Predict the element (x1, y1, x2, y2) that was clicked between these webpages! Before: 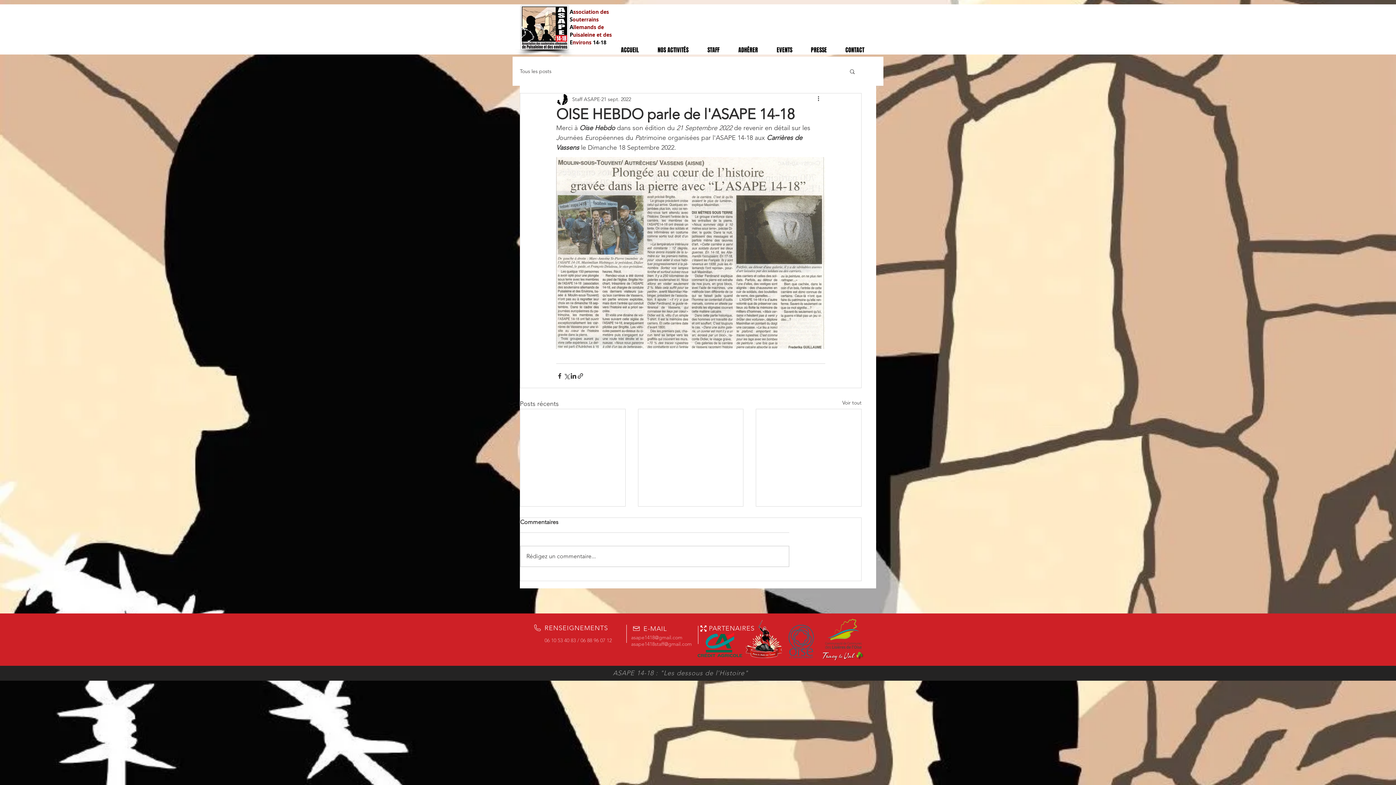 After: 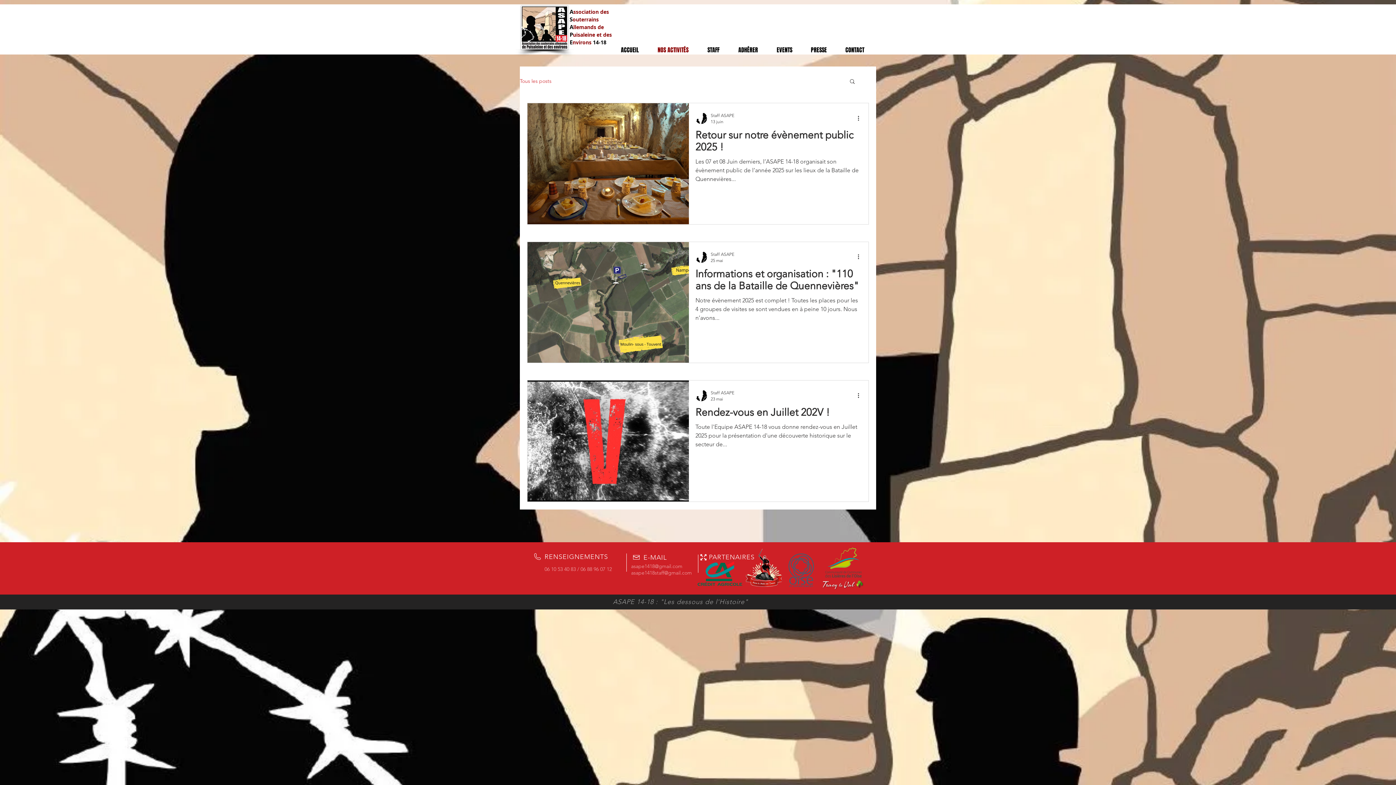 Action: label: Voir tout bbox: (842, 399, 861, 409)